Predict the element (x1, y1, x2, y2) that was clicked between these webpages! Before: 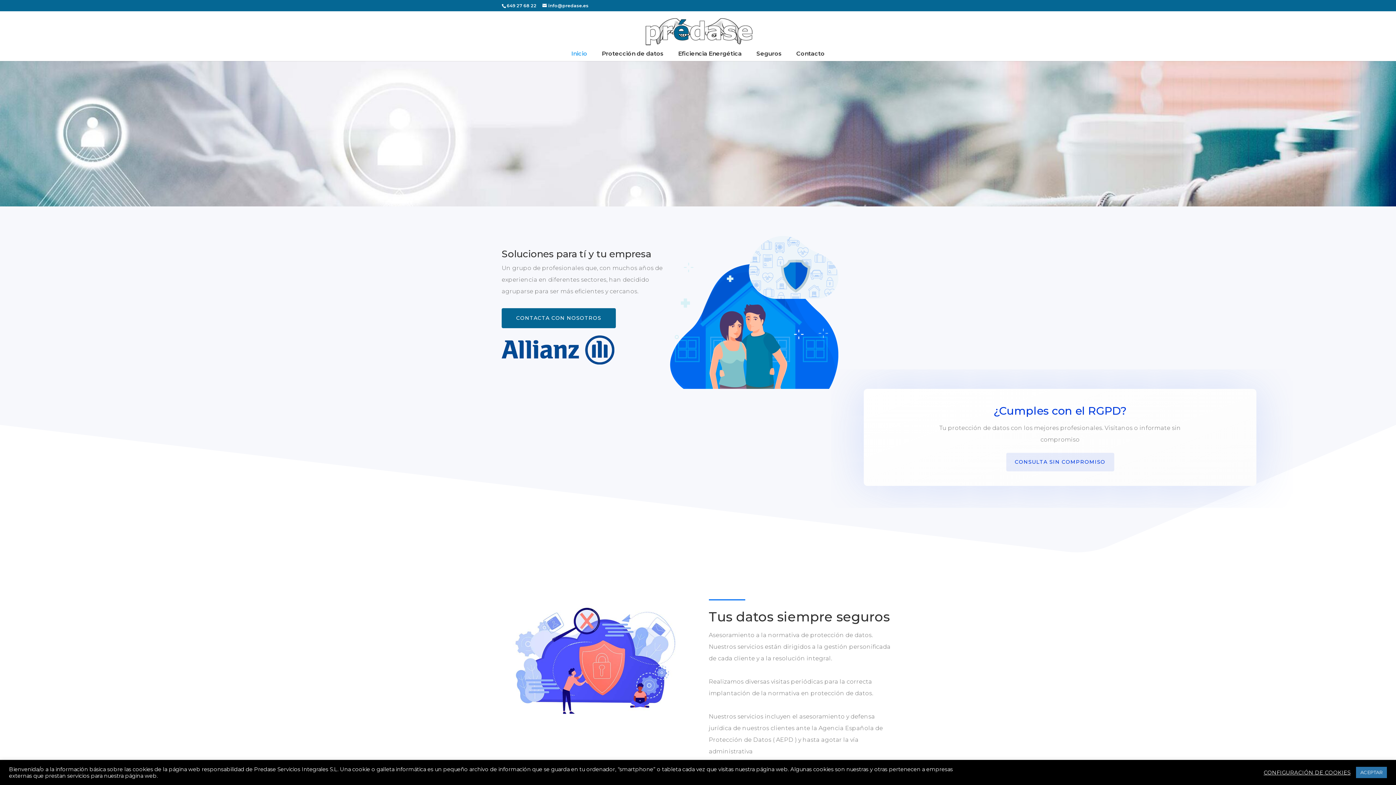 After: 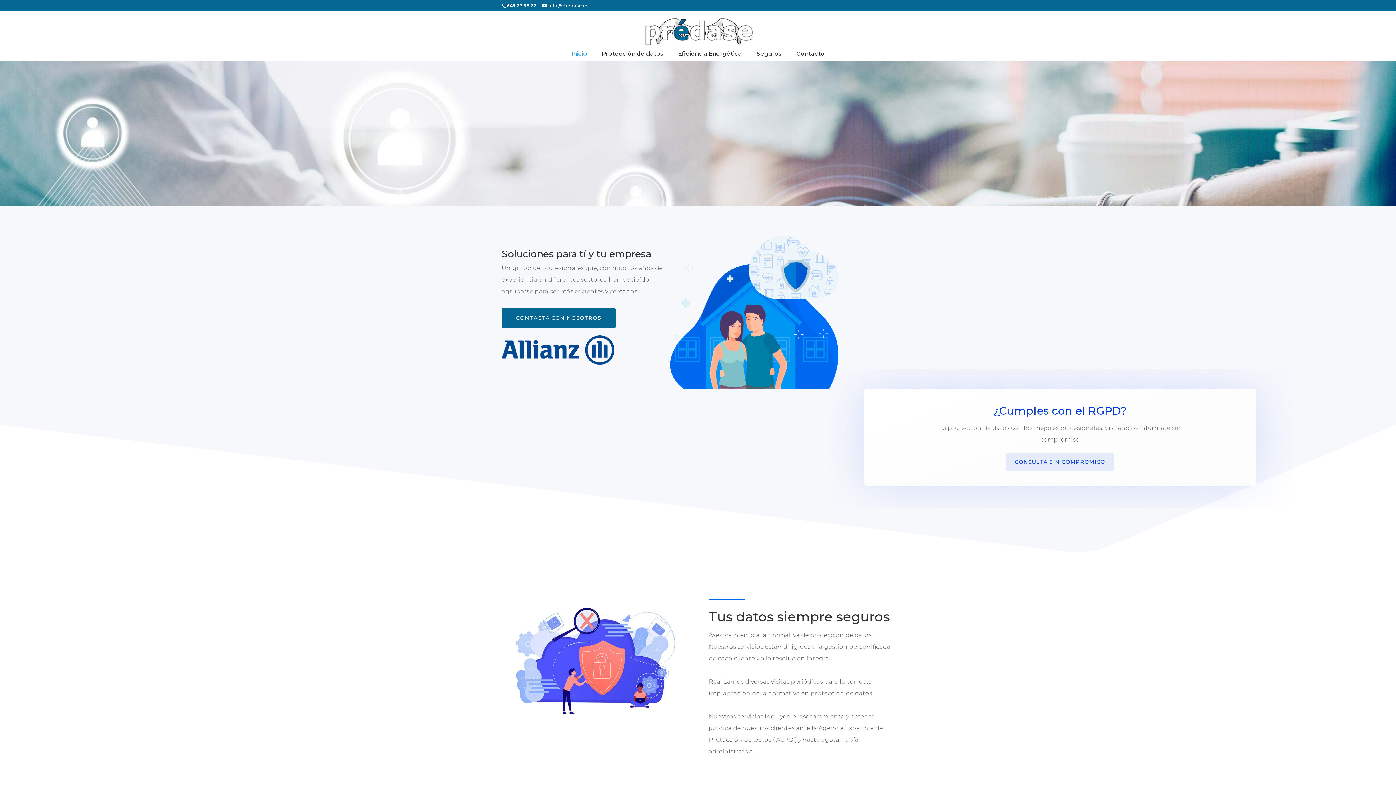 Action: bbox: (1356, 767, 1387, 778) label: ACEPTAR